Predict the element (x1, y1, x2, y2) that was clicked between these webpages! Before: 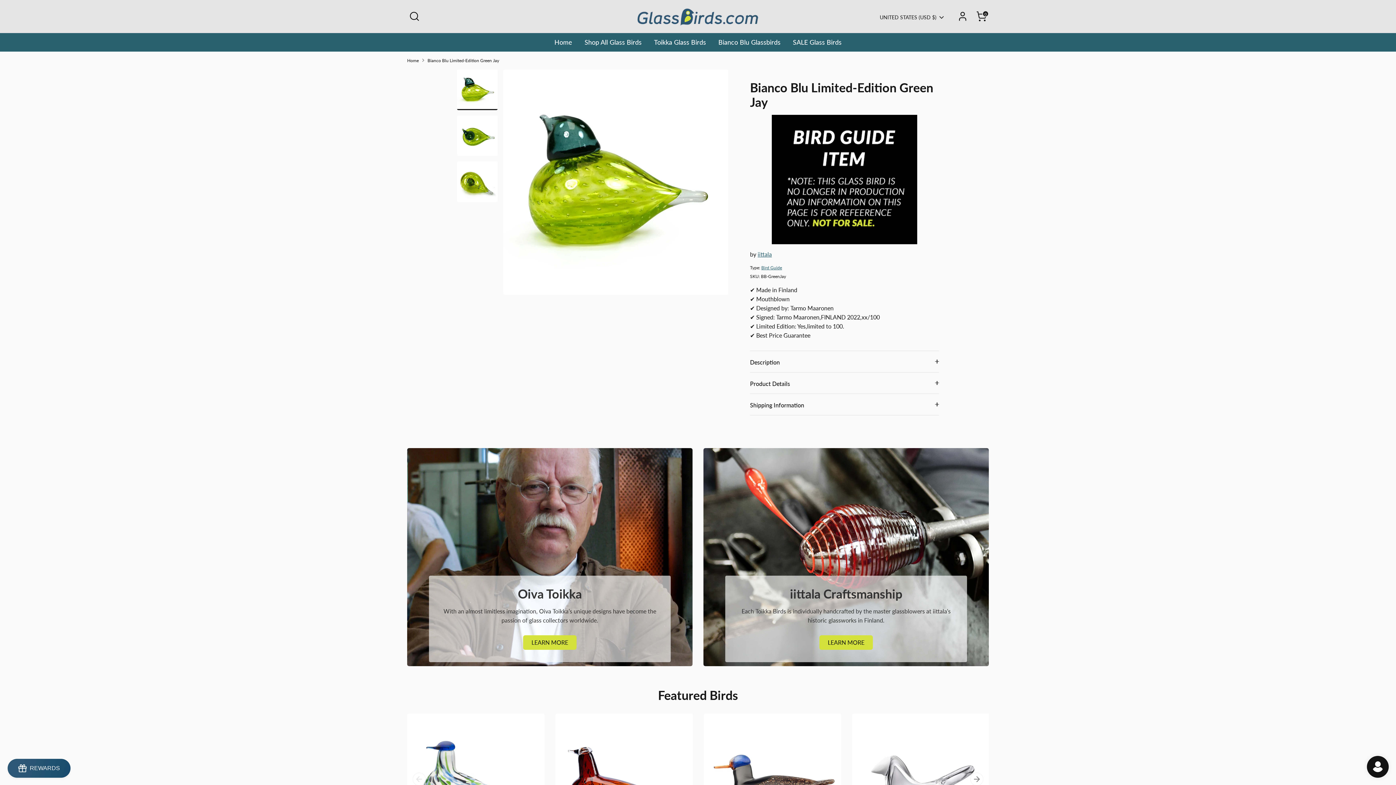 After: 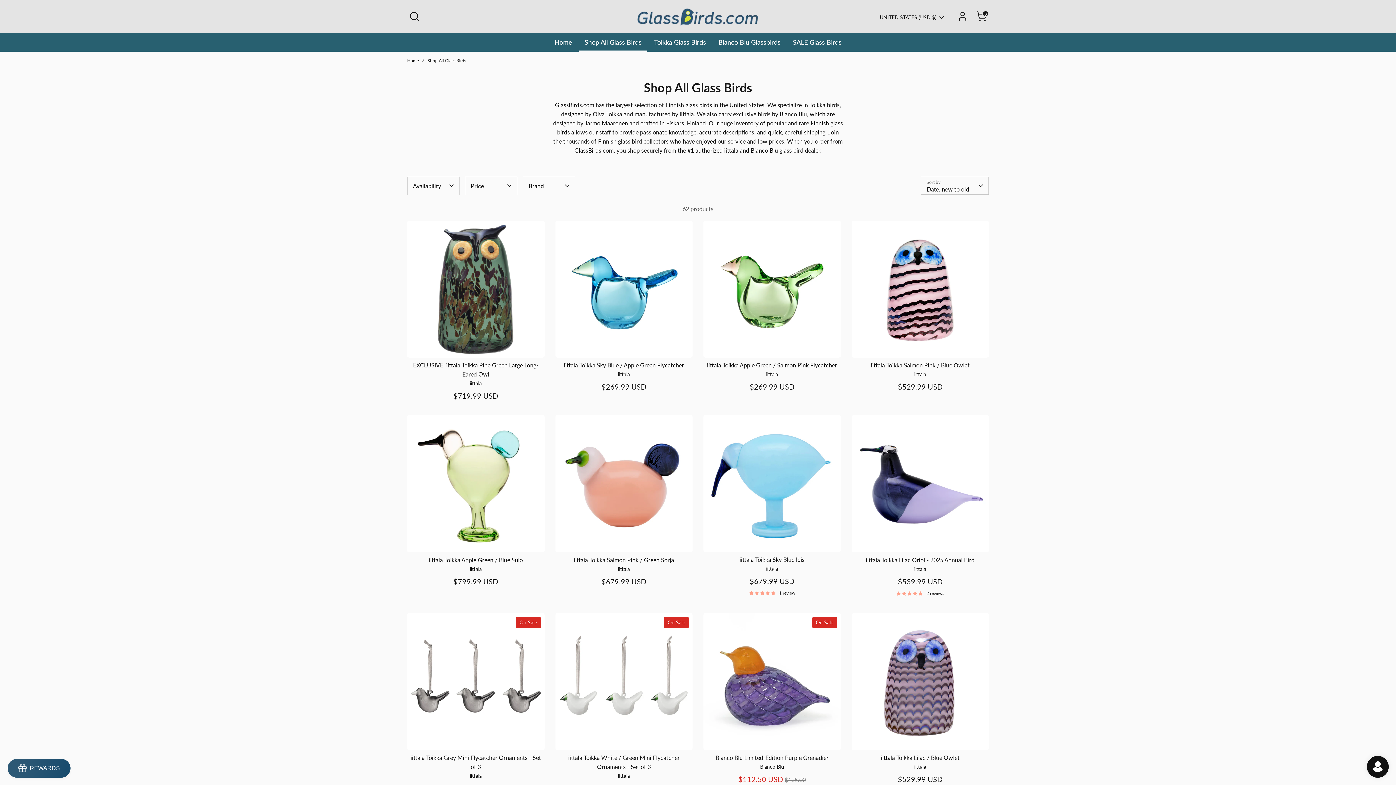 Action: bbox: (579, 37, 647, 51) label: Shop All Glass Birds